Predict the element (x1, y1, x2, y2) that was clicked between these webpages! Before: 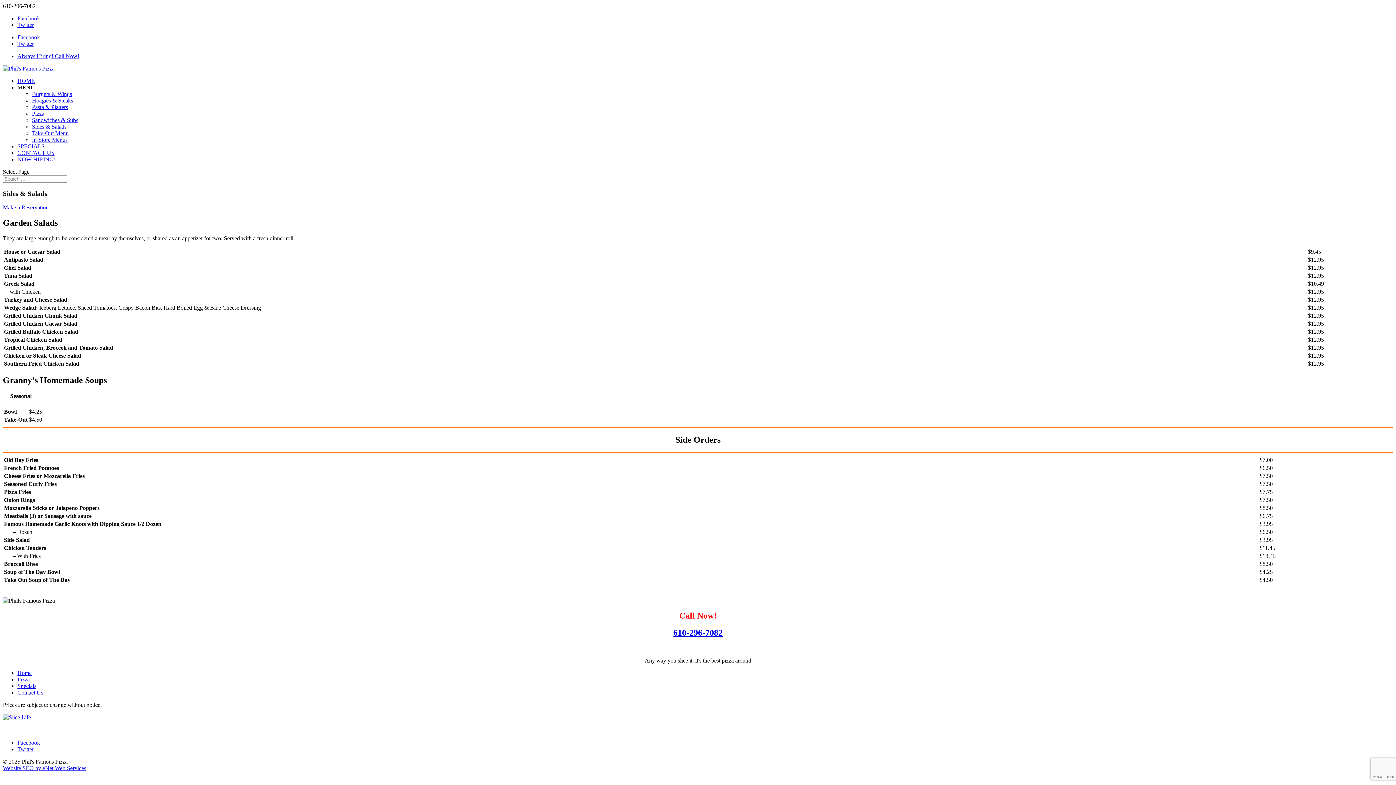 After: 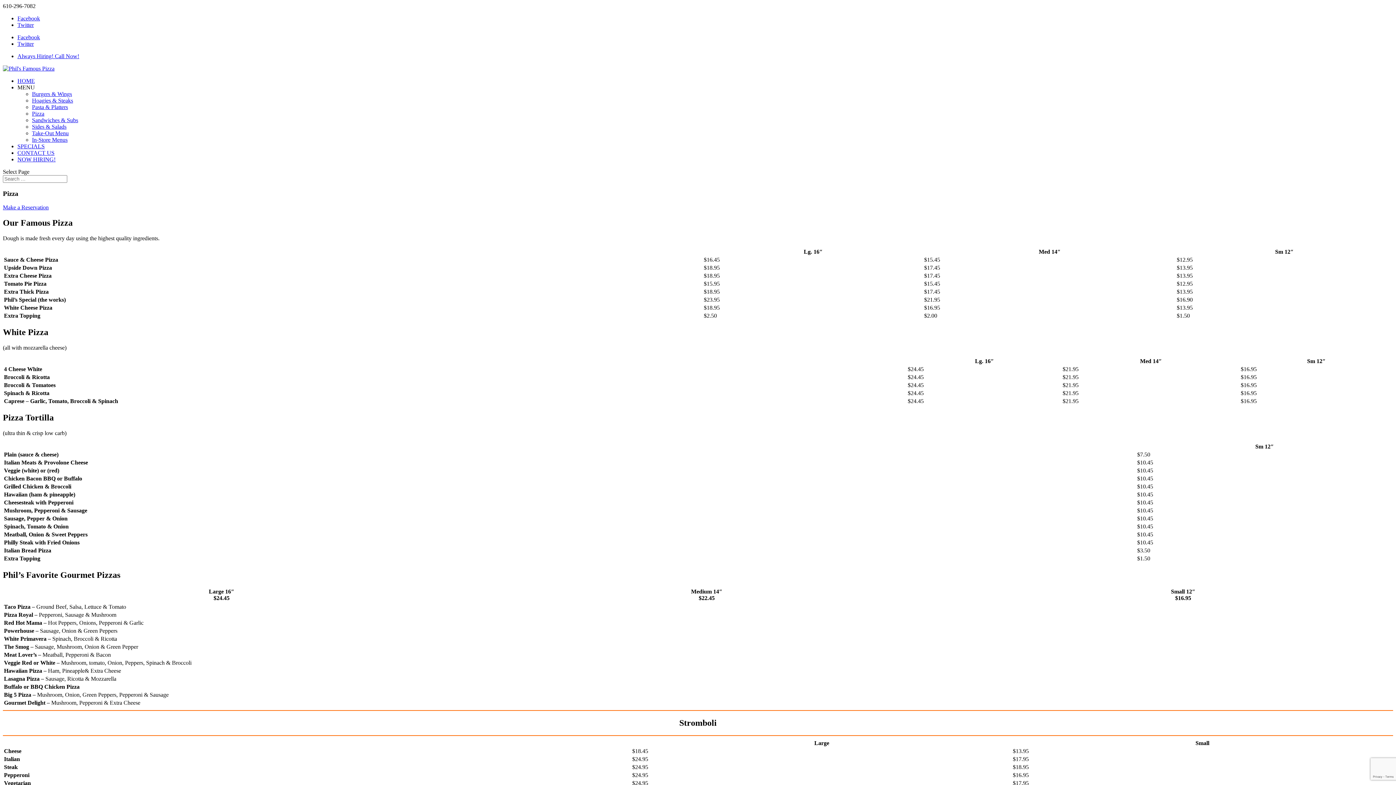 Action: label: Pizza bbox: (17, 676, 29, 682)